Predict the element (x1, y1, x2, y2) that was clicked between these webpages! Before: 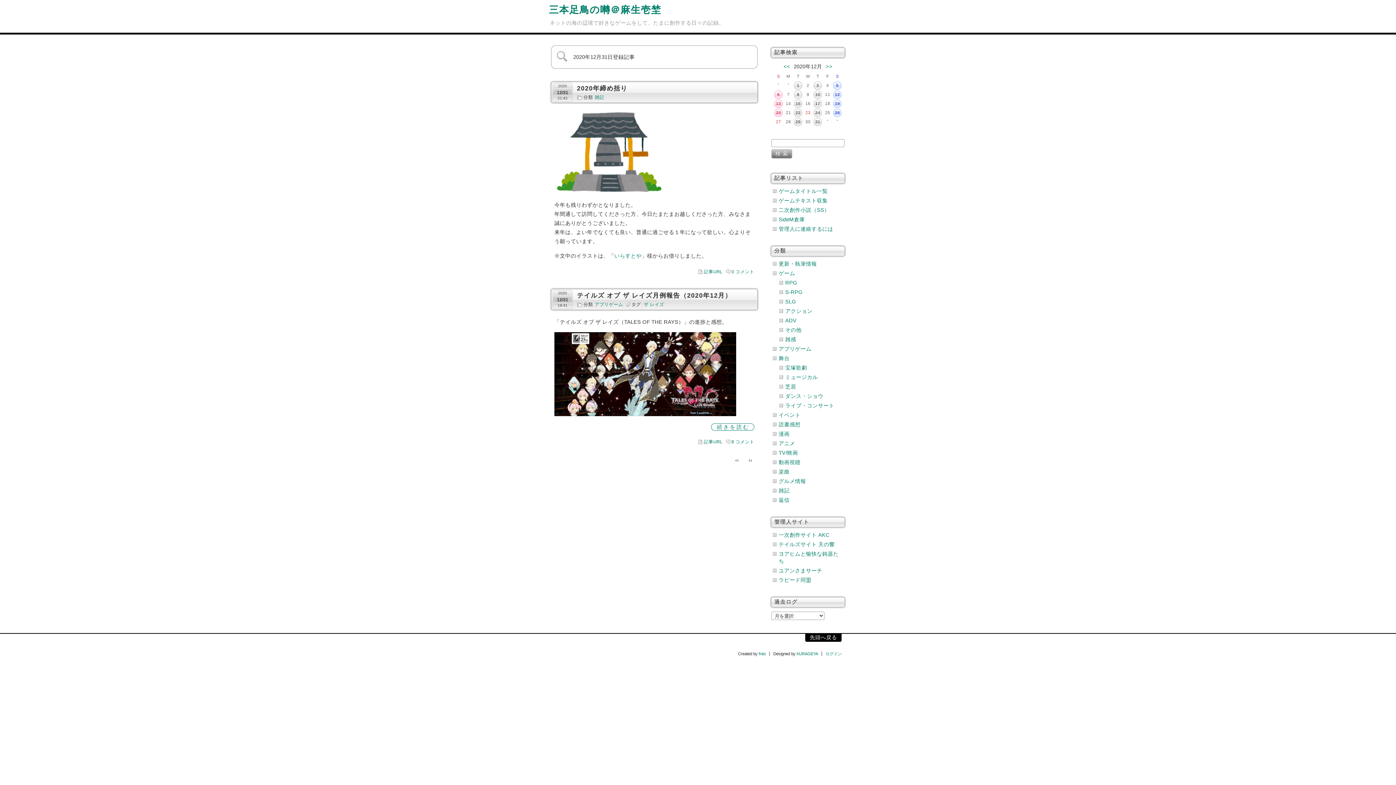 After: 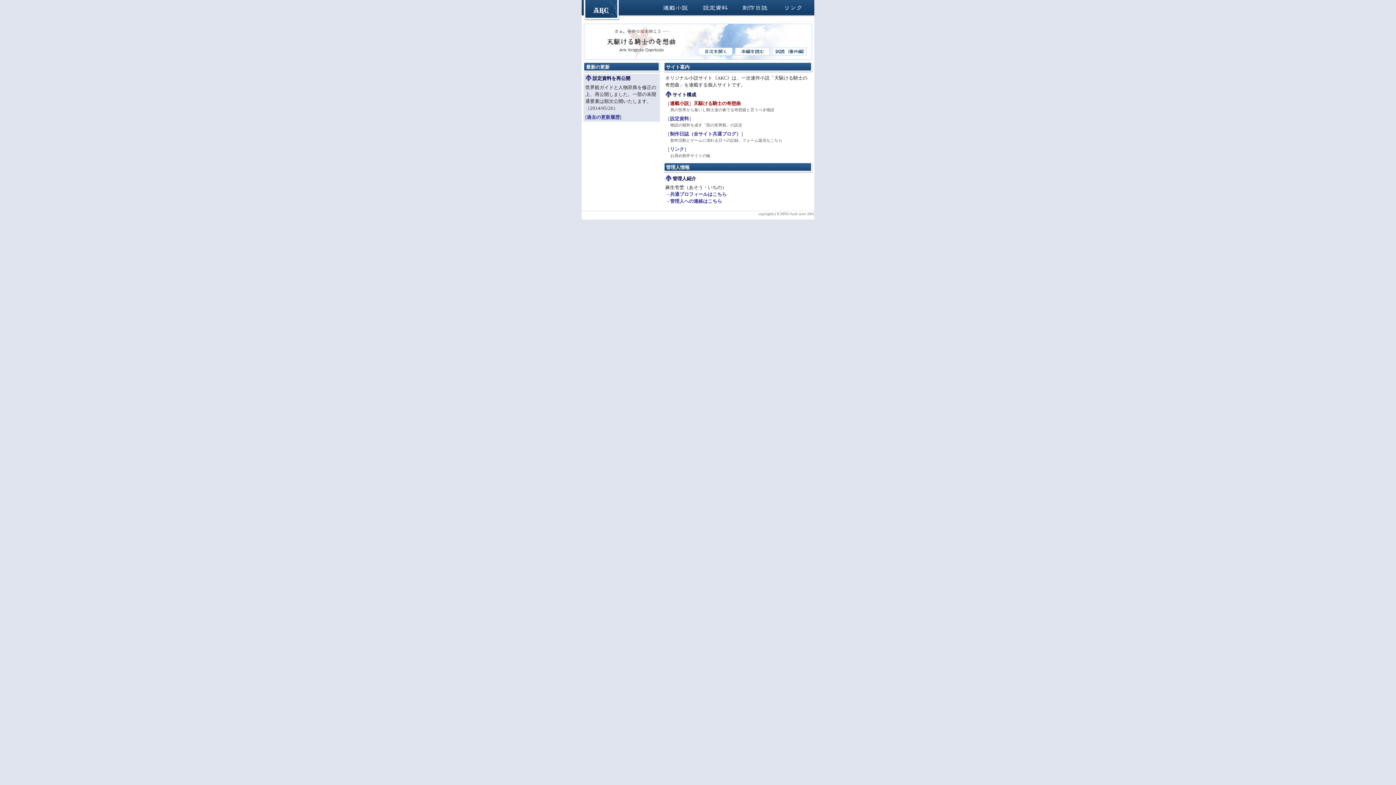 Action: bbox: (770, 531, 845, 539) label: 一次創作サイト AKC